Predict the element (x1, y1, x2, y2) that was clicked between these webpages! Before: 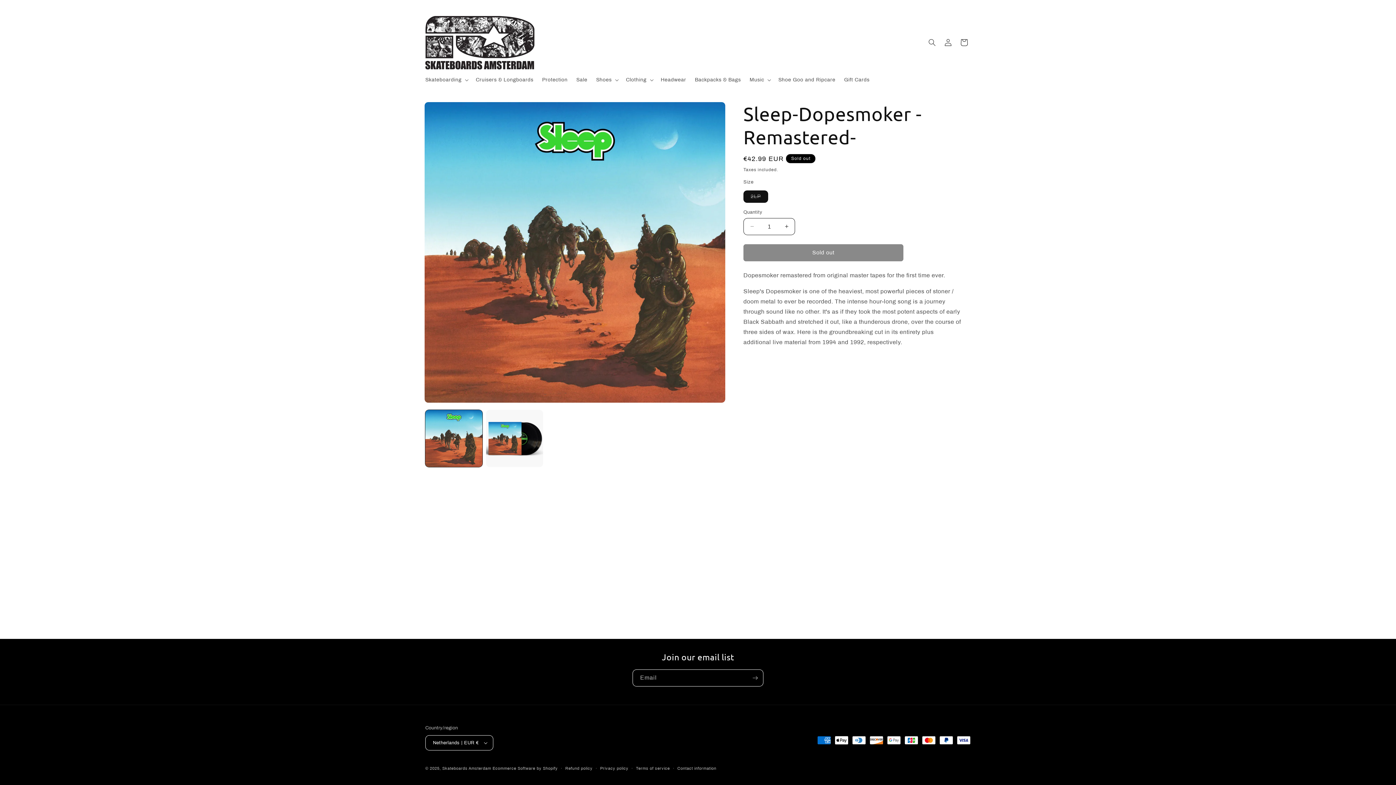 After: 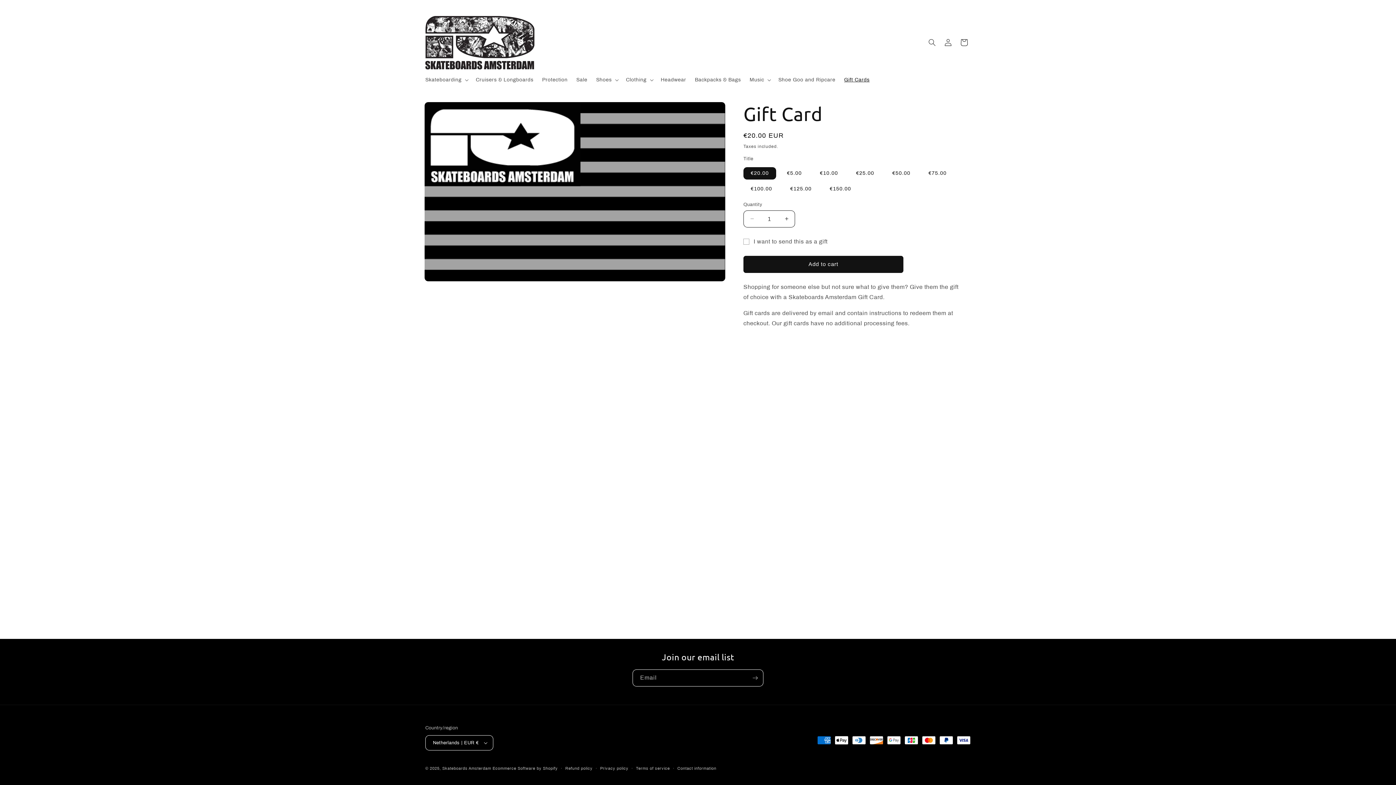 Action: label: Gift Cards bbox: (840, 72, 874, 87)